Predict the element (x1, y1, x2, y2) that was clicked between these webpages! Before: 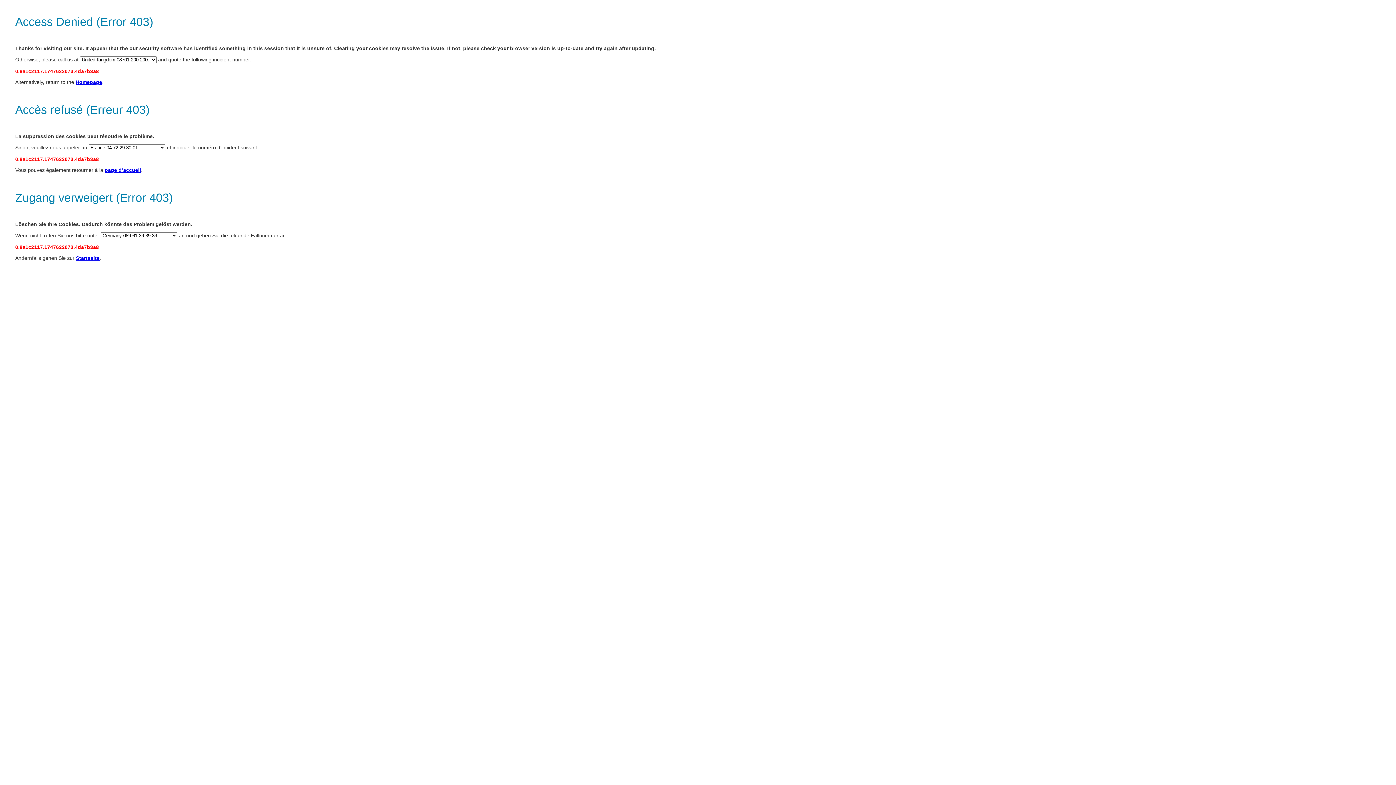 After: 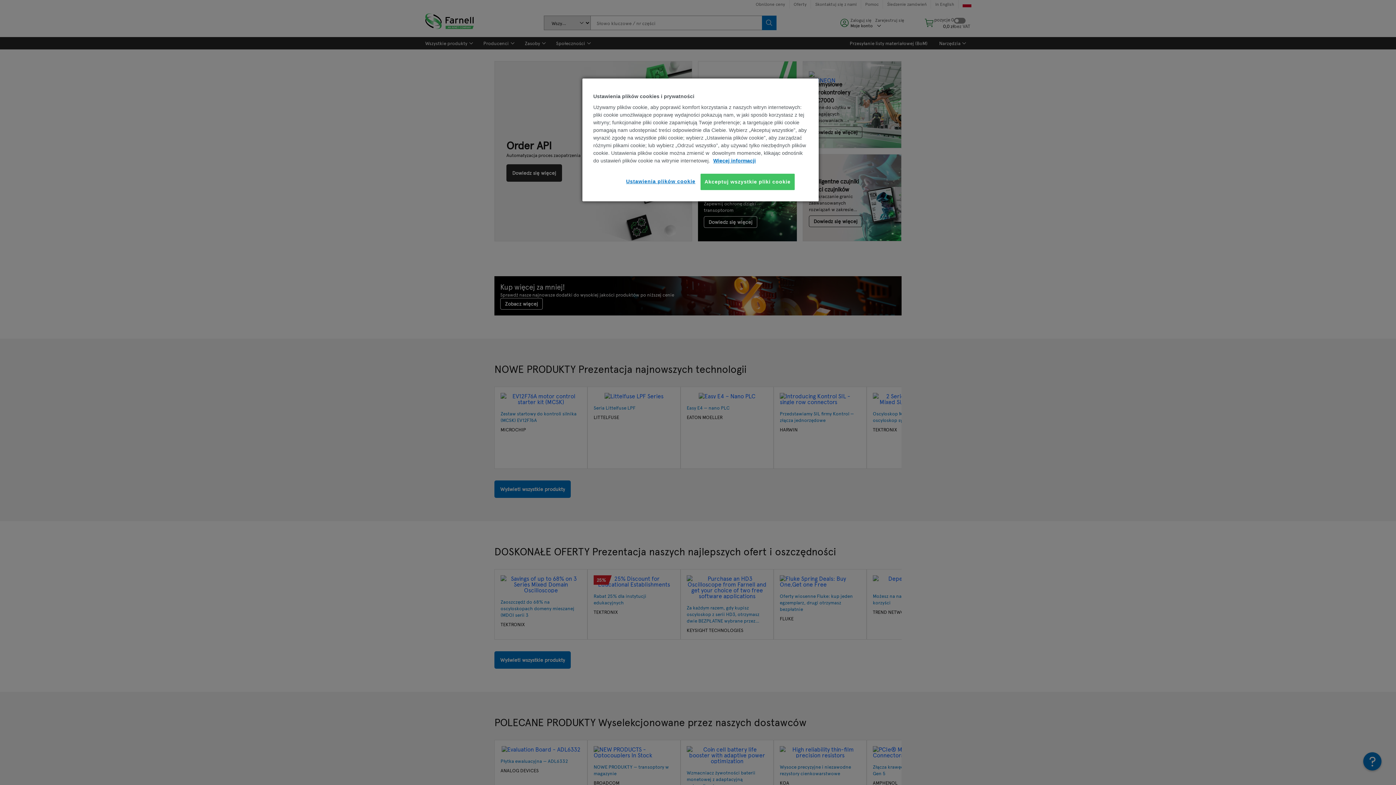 Action: bbox: (76, 255, 99, 261) label: Startseite